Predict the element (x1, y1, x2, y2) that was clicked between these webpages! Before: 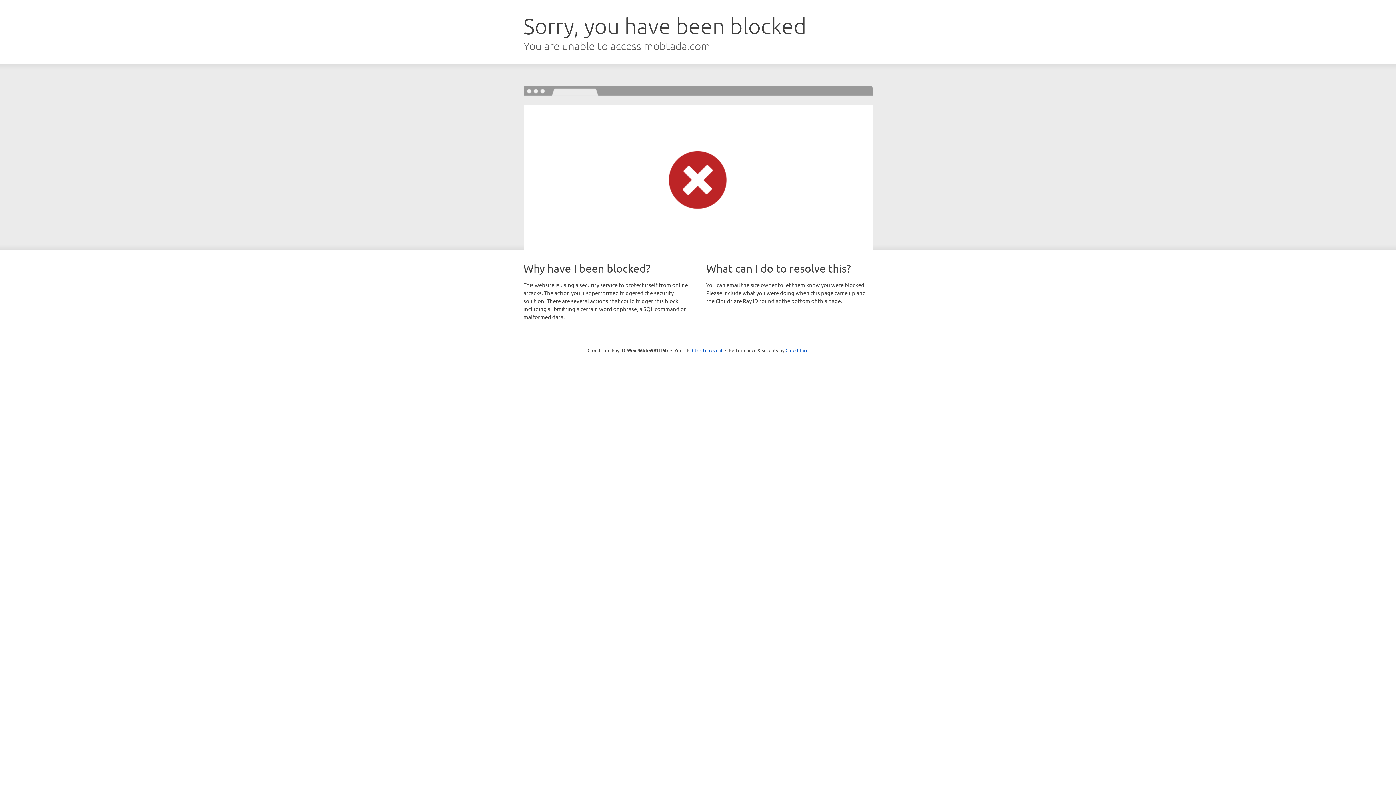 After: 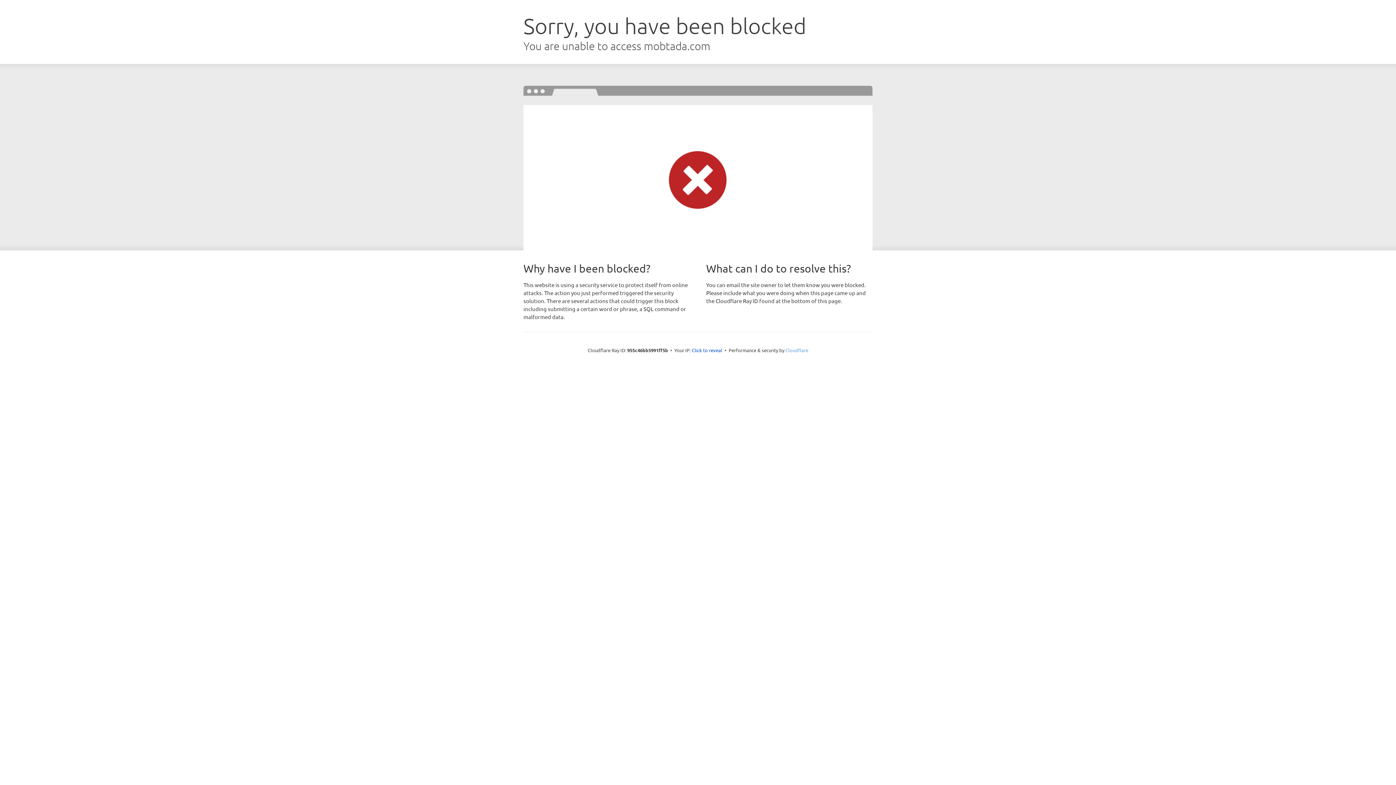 Action: bbox: (785, 347, 808, 353) label: Cloudflare